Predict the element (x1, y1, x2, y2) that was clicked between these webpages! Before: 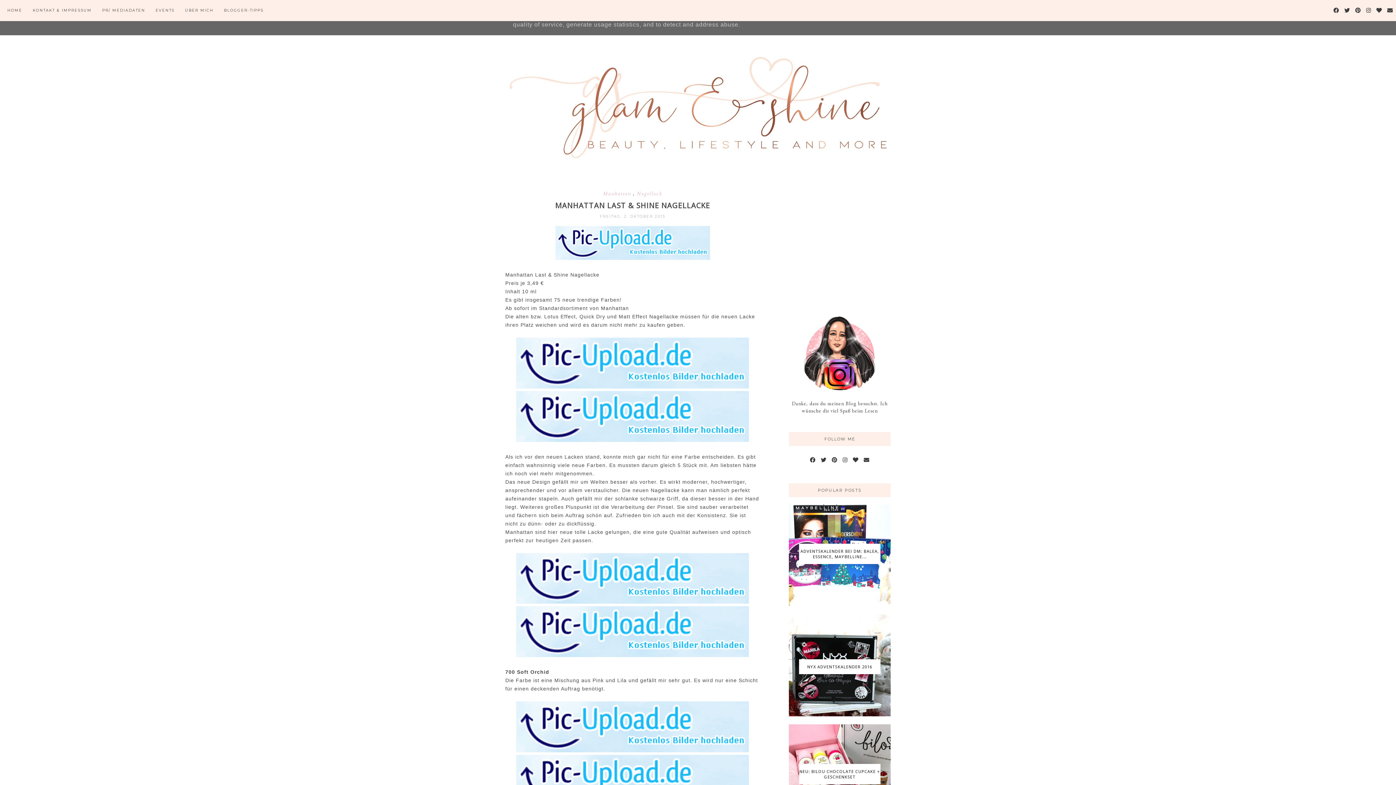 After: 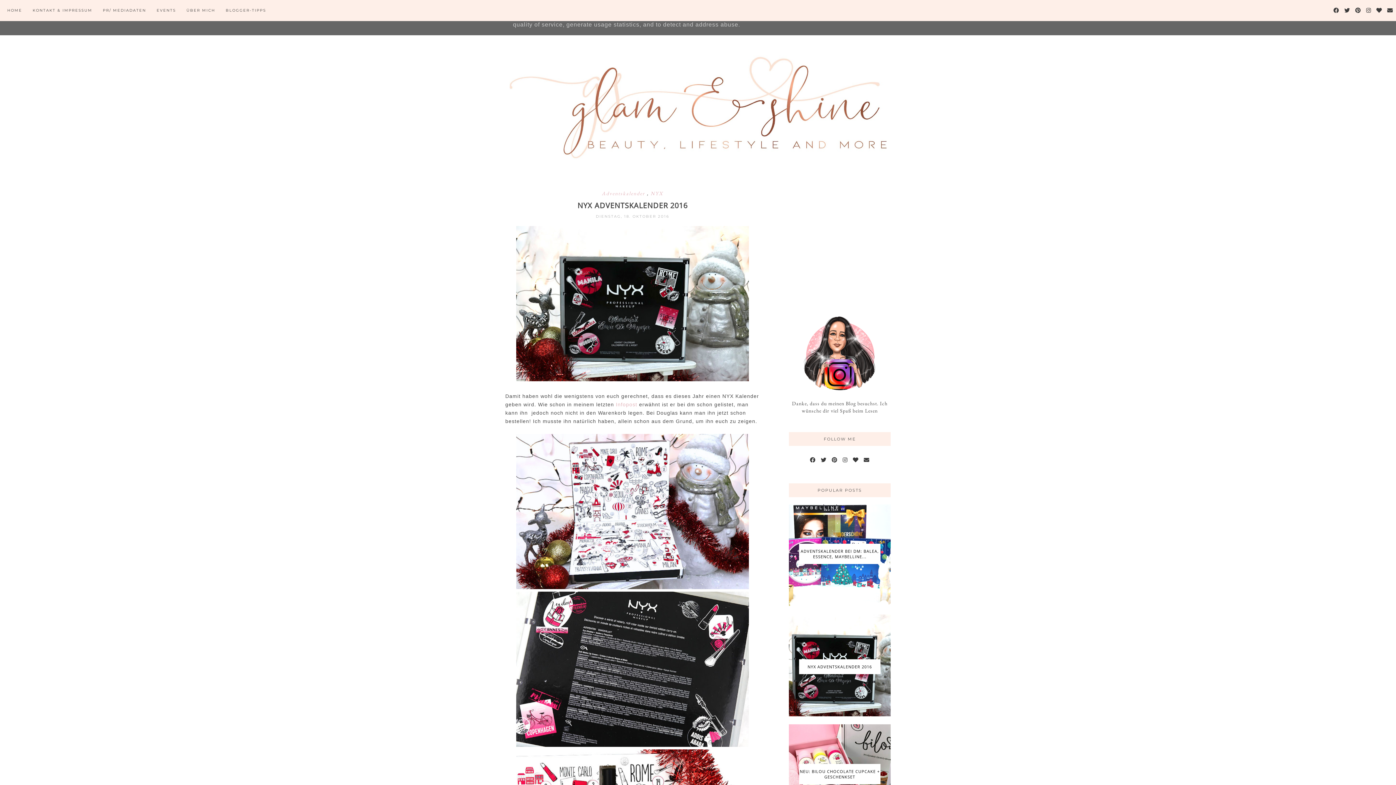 Action: label: NYX ADVENTSKALENDER 2016 bbox: (799, 659, 880, 674)